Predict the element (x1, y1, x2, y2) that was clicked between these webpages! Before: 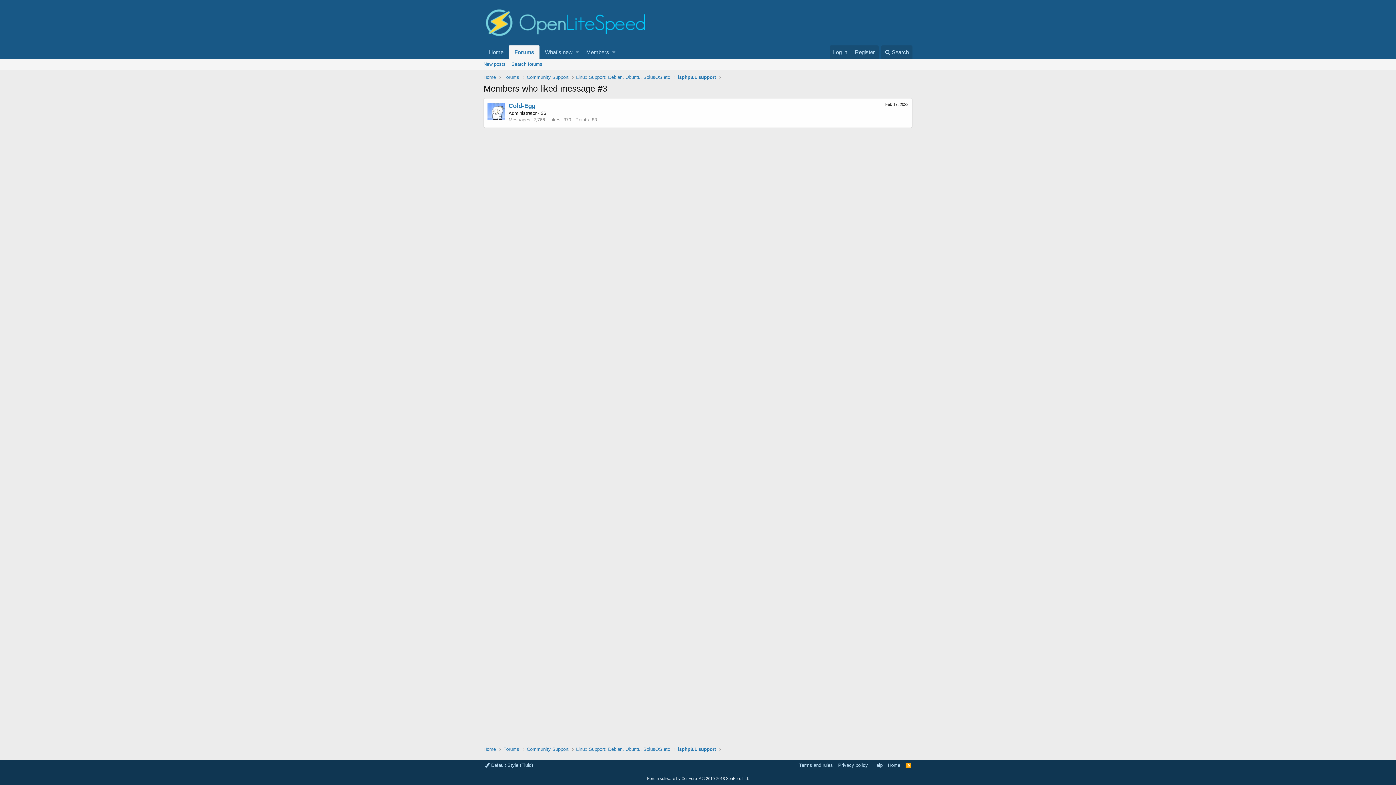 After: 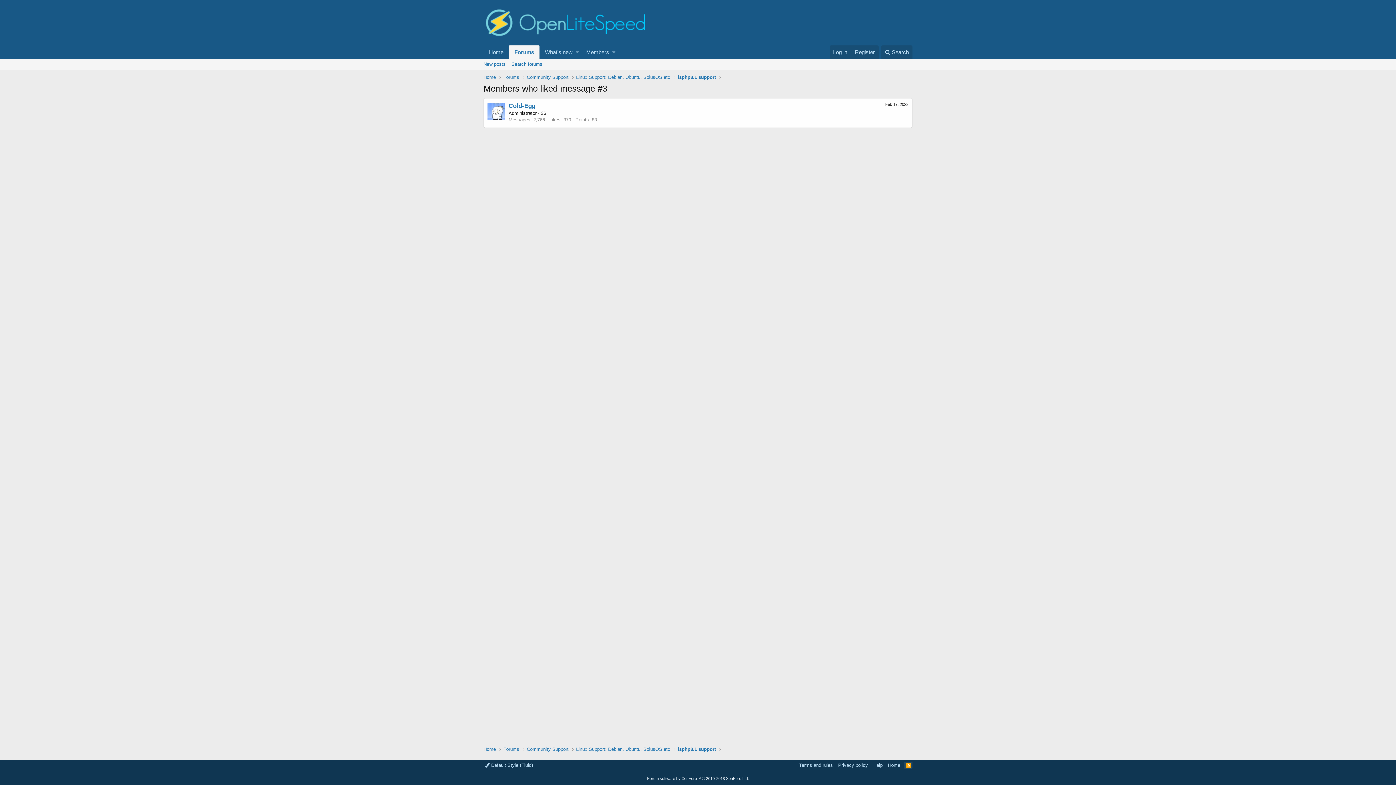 Action: label: RSS bbox: (904, 762, 912, 769)